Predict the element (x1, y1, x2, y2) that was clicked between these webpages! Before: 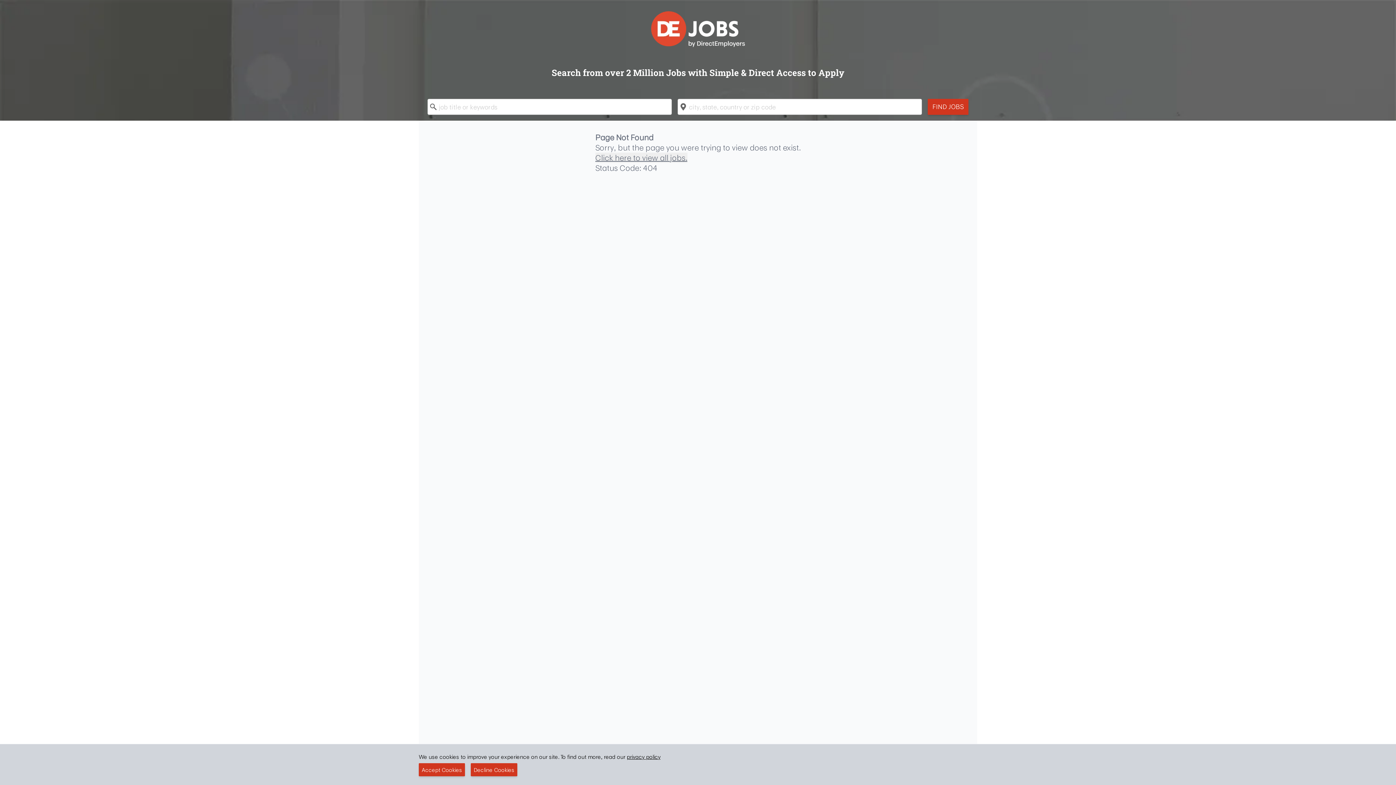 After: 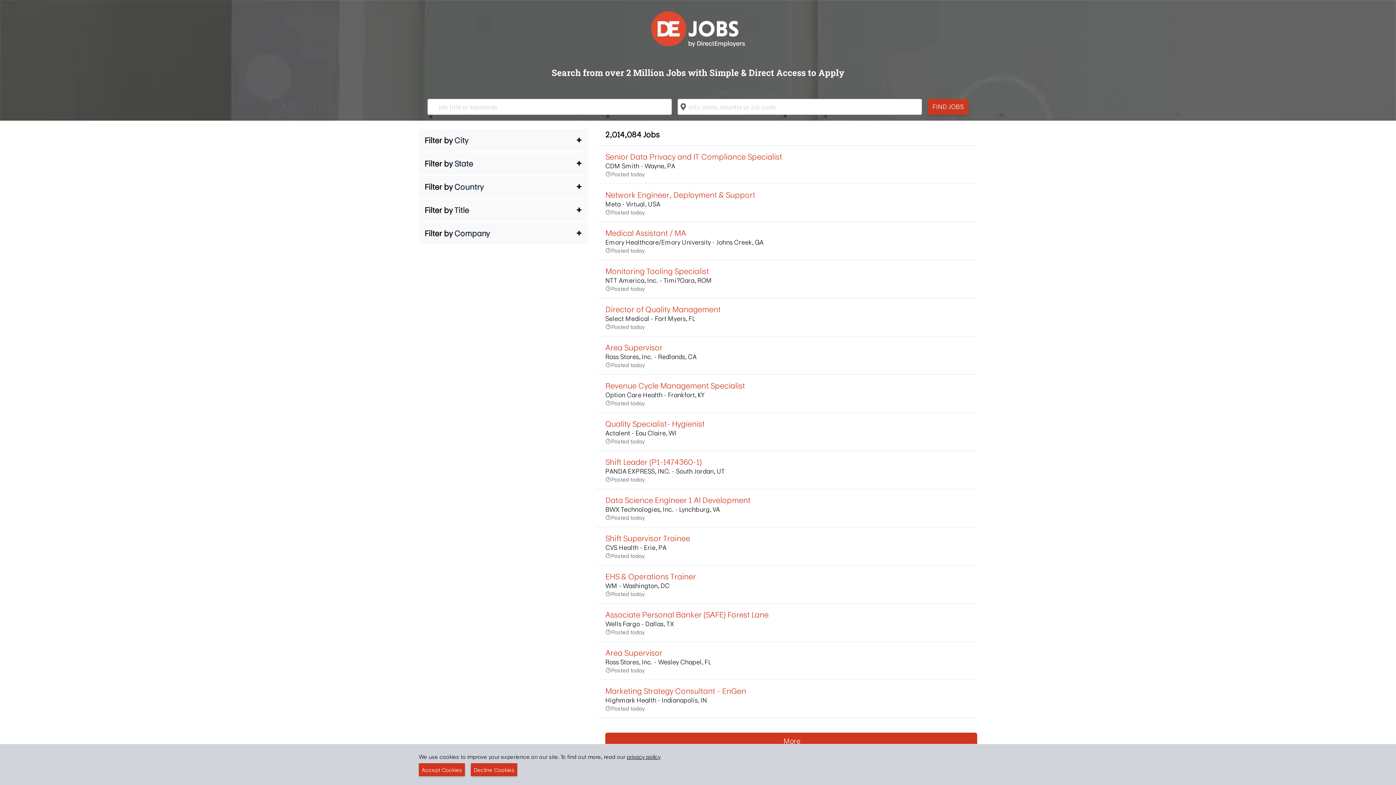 Action: label: FIND JOBS bbox: (928, 98, 968, 114)